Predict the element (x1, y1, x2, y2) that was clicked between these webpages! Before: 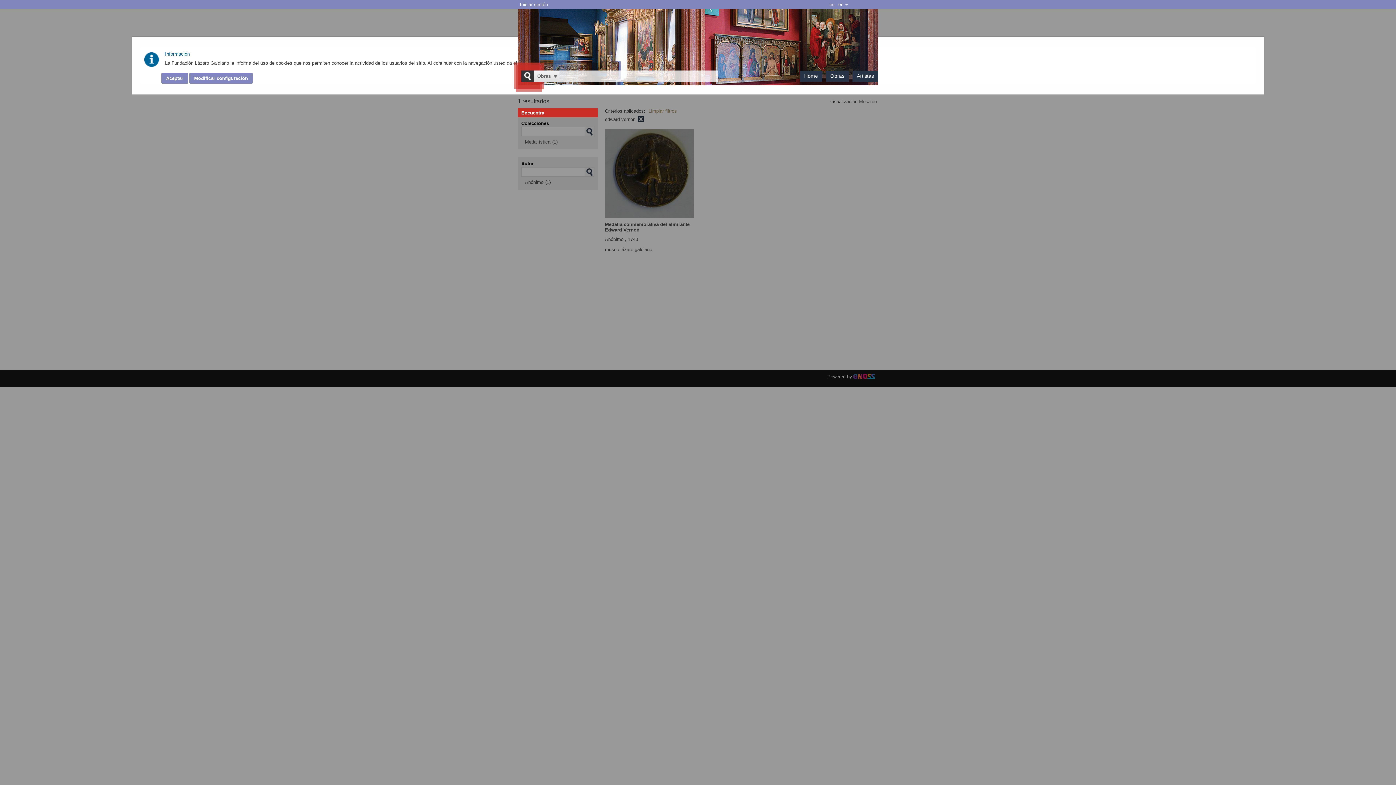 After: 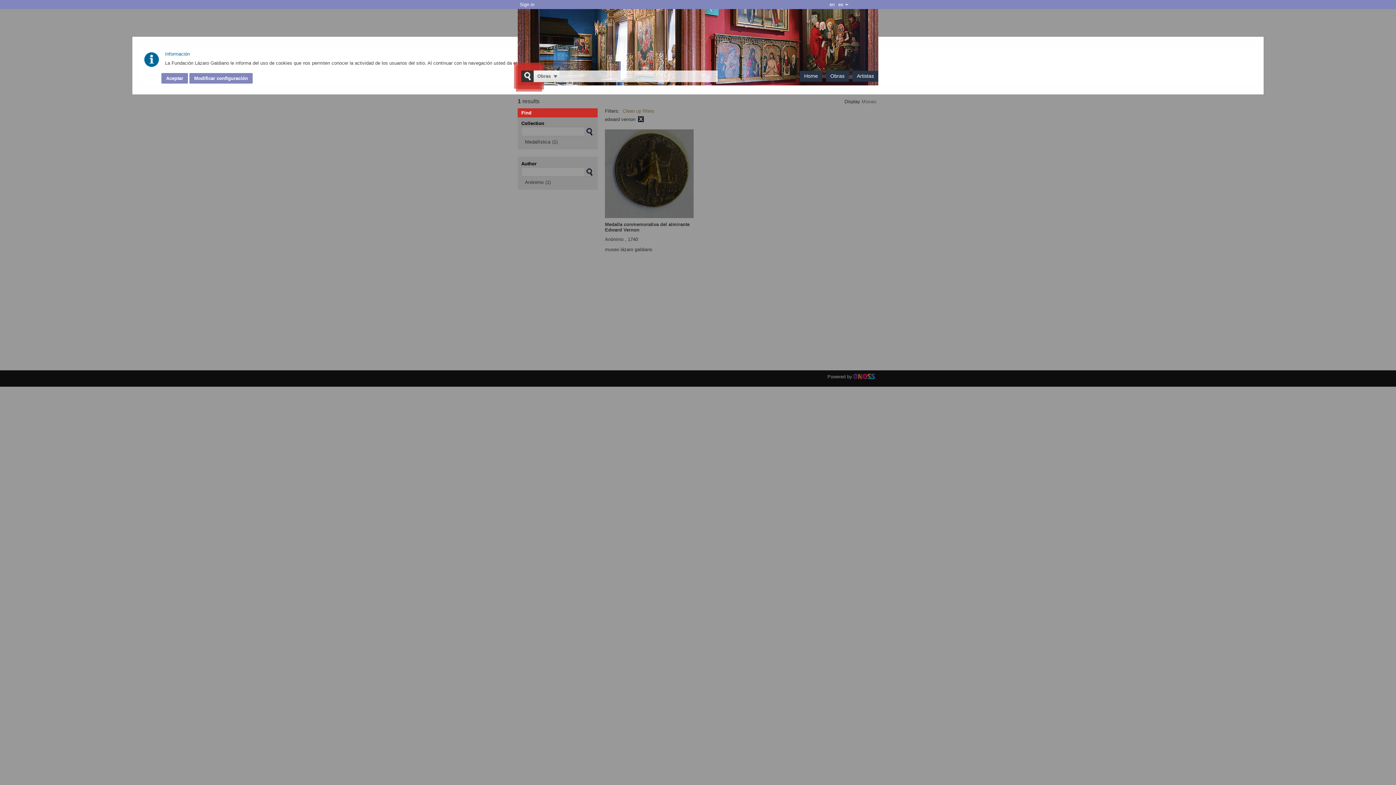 Action: bbox: (836, 0, 845, 9) label: en